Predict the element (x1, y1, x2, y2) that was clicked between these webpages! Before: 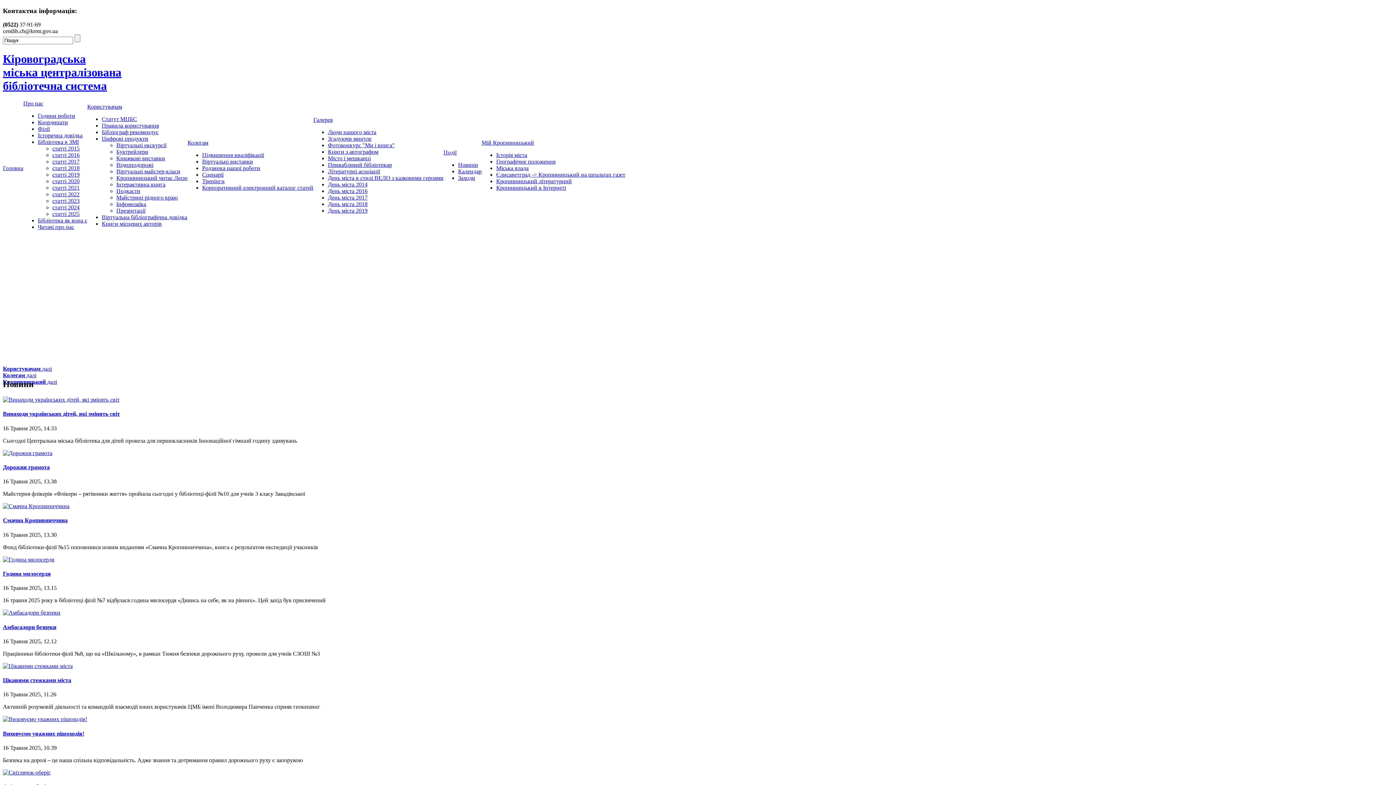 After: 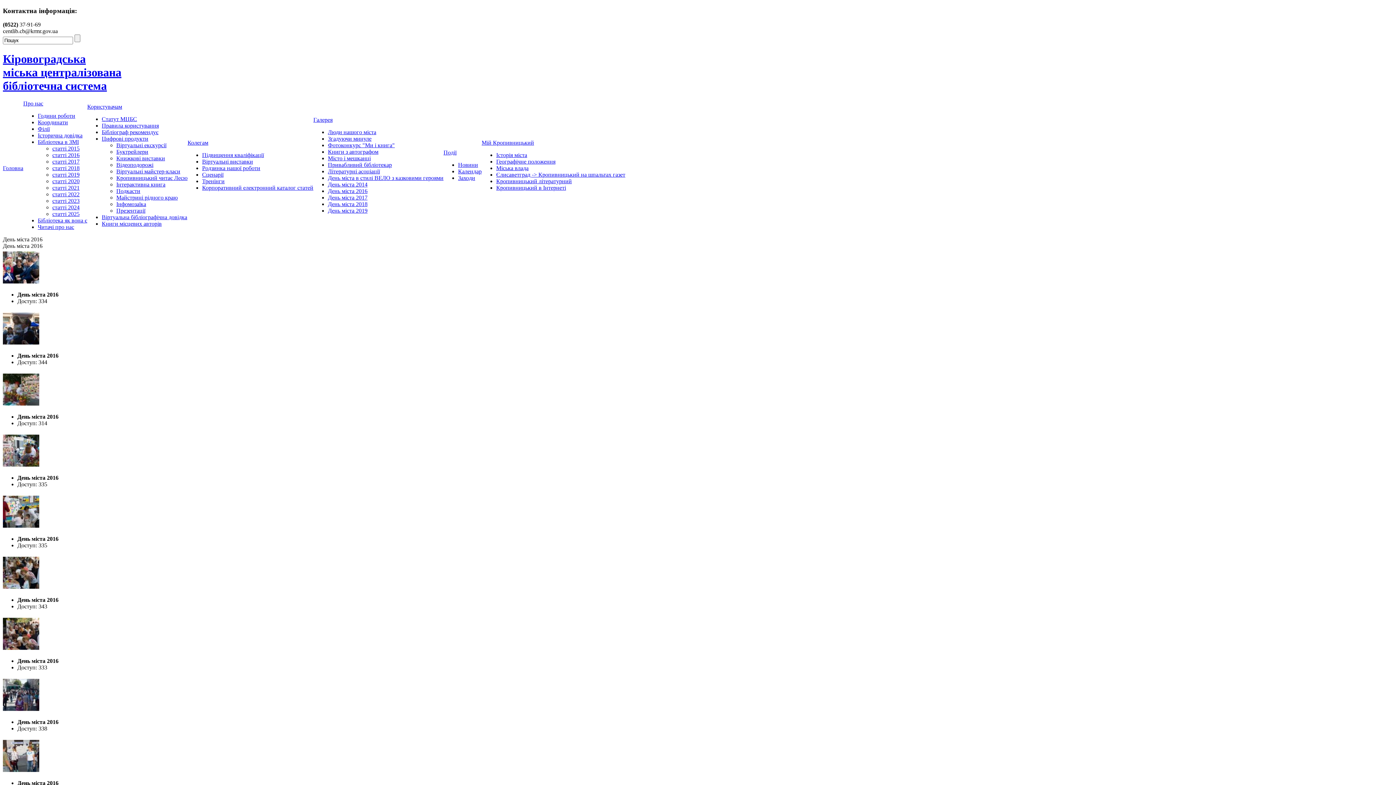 Action: bbox: (328, 188, 367, 194) label: День міста 2016